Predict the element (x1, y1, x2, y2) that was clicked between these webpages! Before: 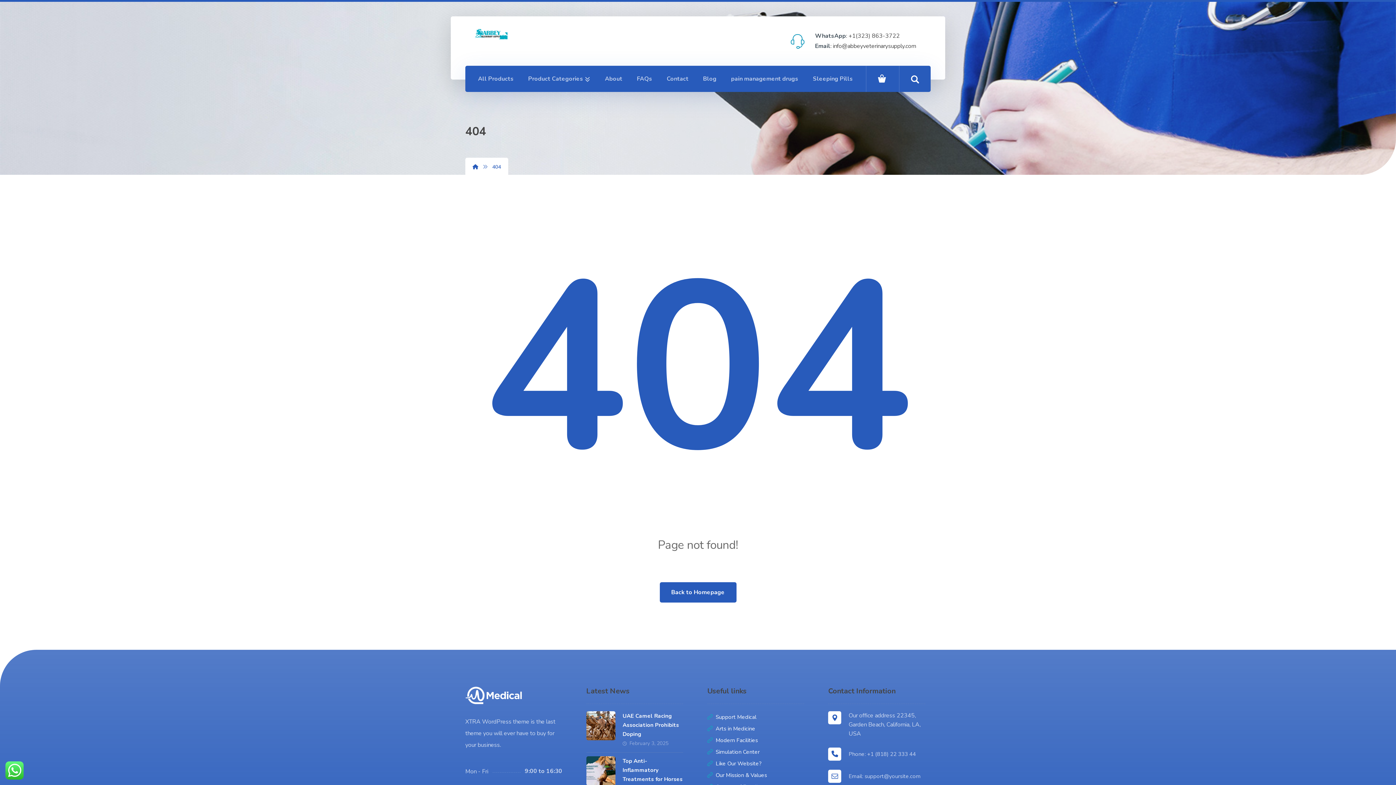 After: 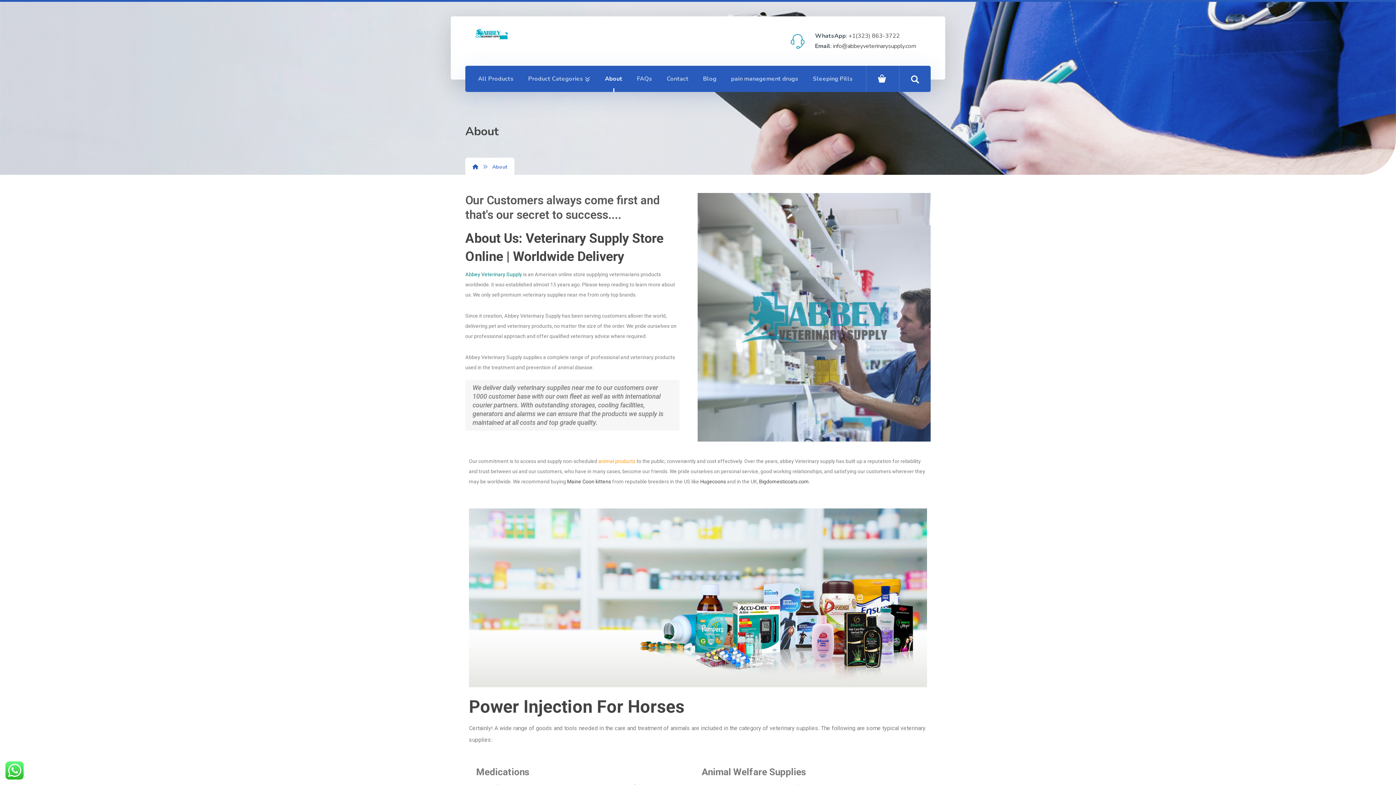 Action: bbox: (597, 65, 629, 92) label: About